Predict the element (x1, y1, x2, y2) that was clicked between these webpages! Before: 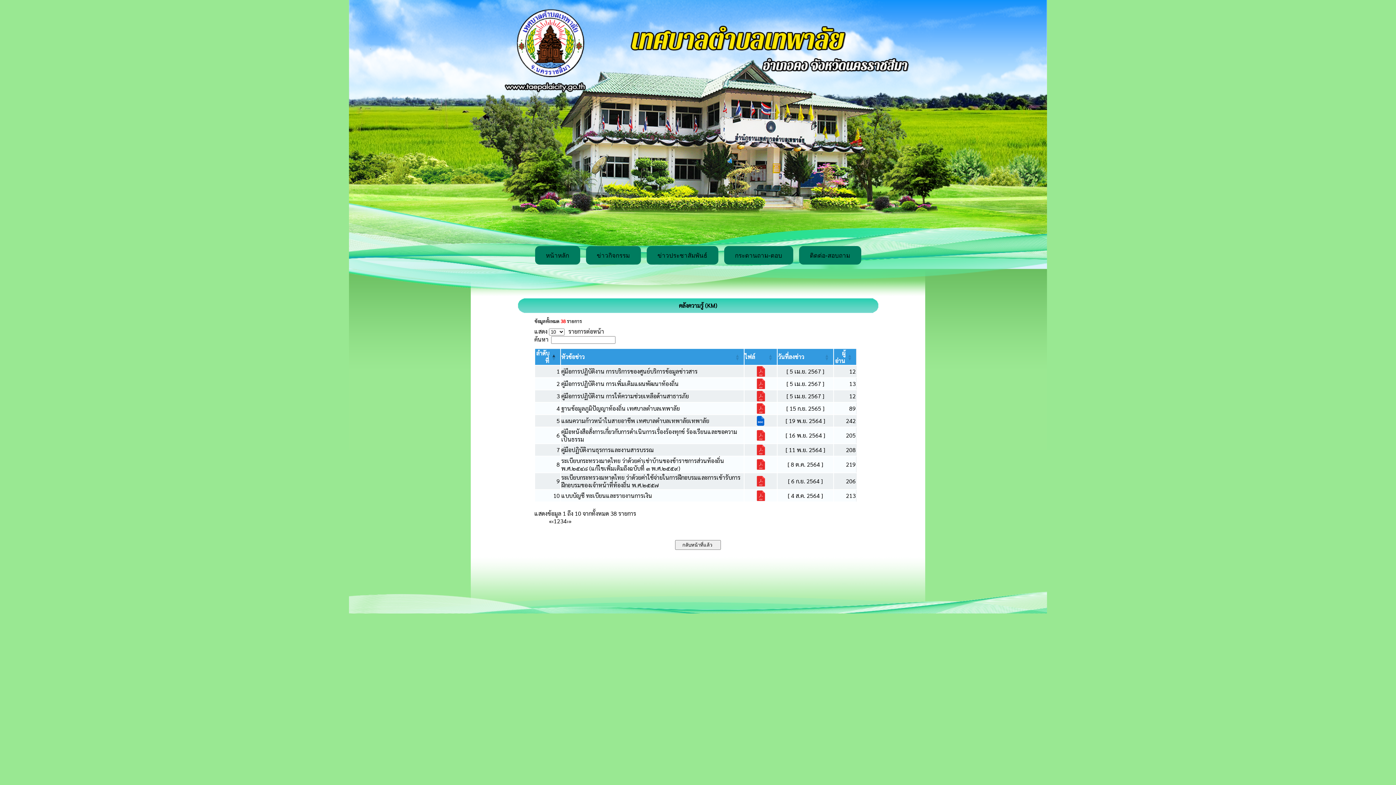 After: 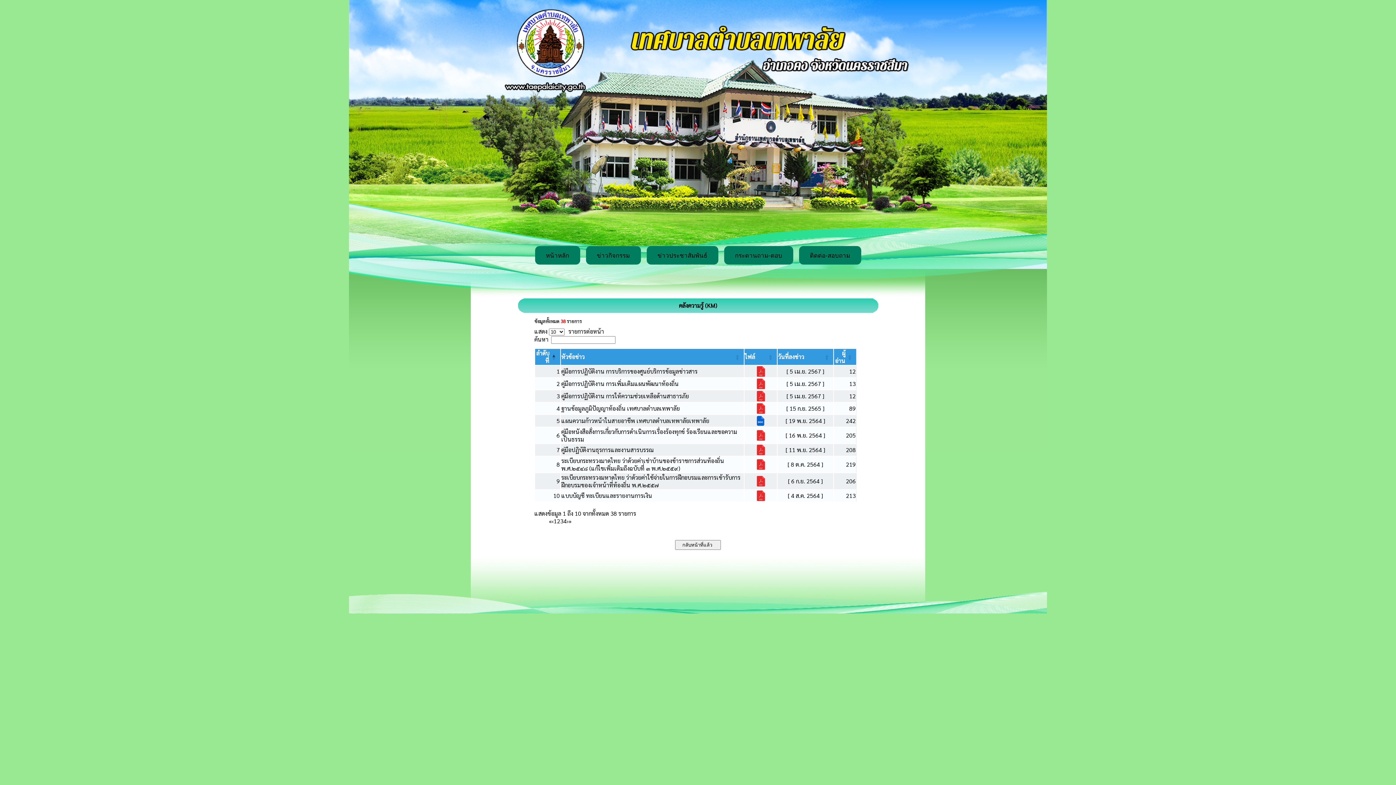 Action: bbox: (755, 383, 766, 390)